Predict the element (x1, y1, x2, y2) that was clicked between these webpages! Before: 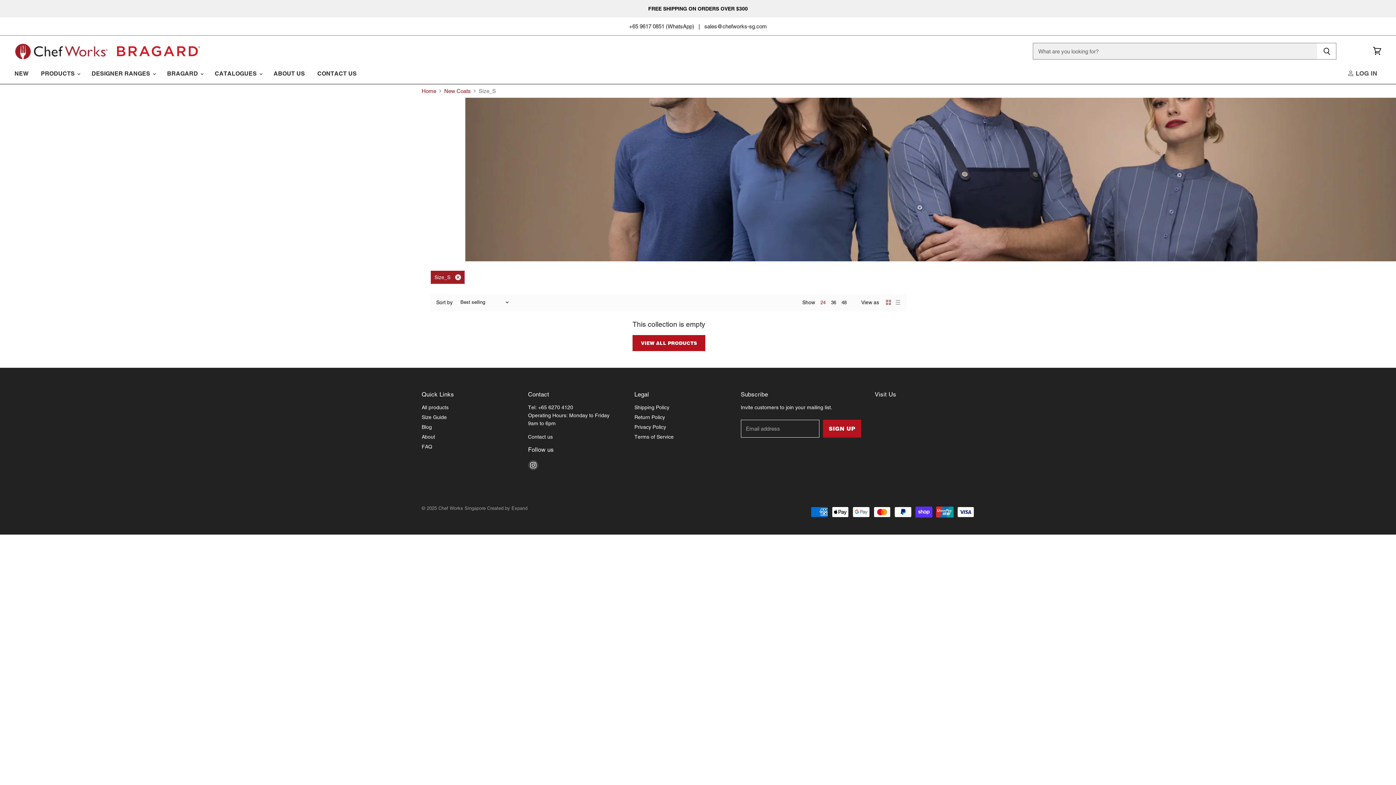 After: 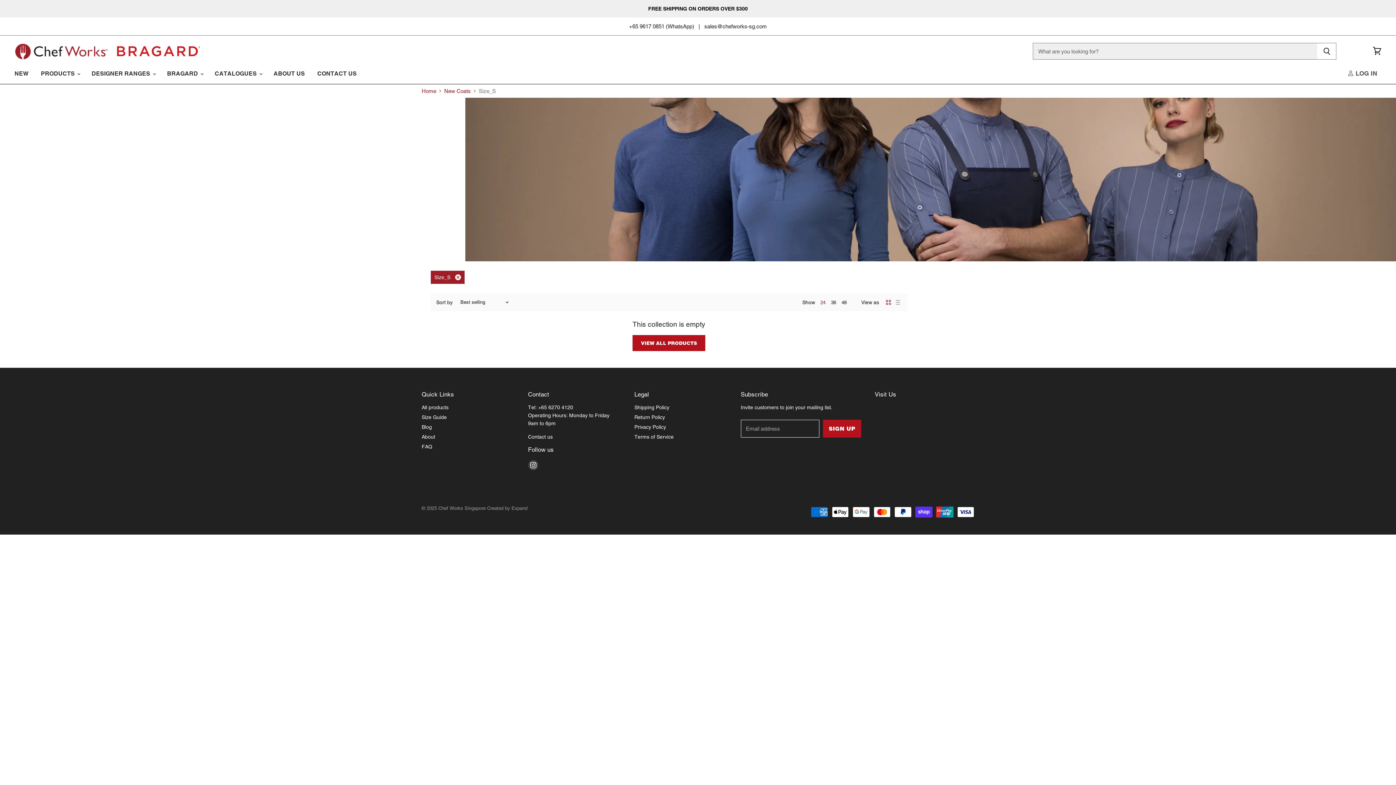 Action: label: +65 9617 0851 (WhatsApp) bbox: (629, 23, 694, 29)